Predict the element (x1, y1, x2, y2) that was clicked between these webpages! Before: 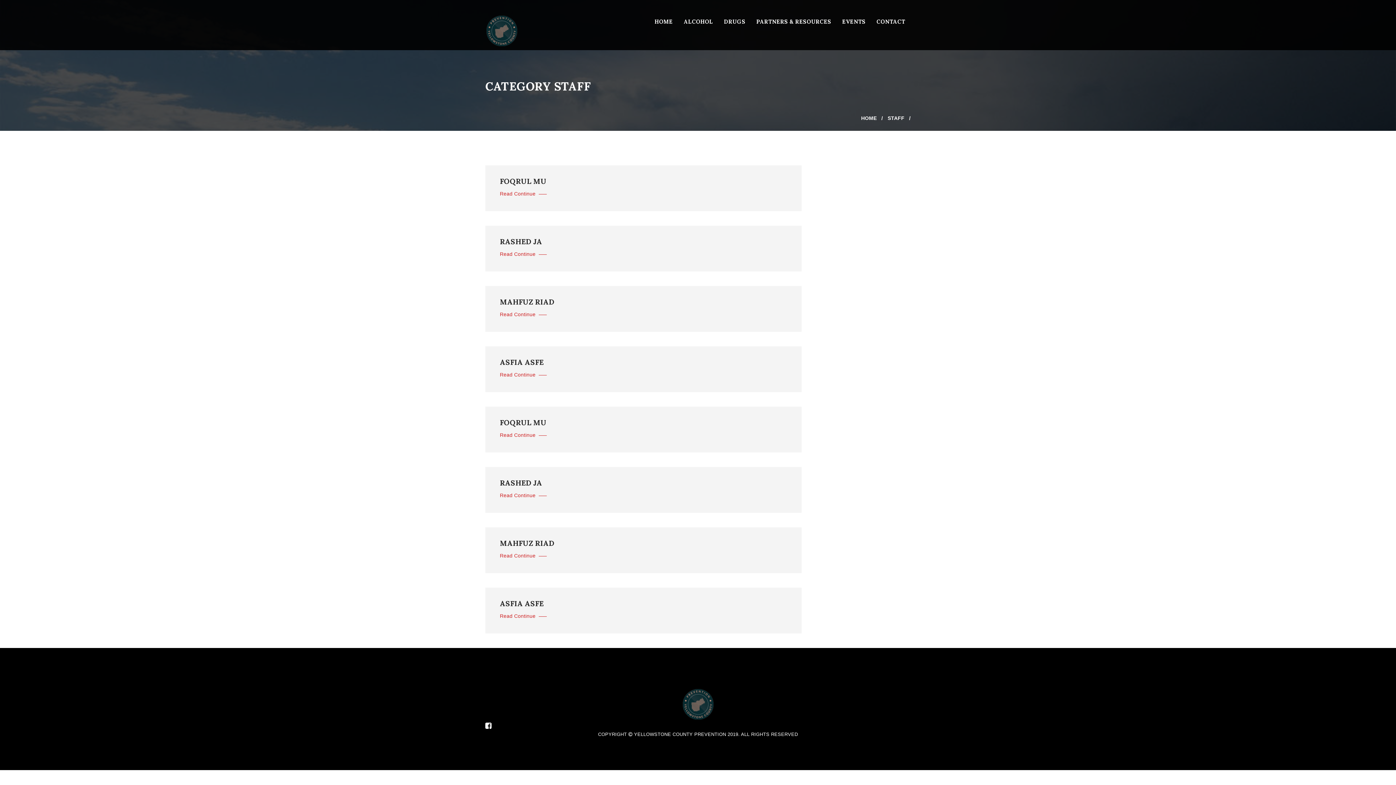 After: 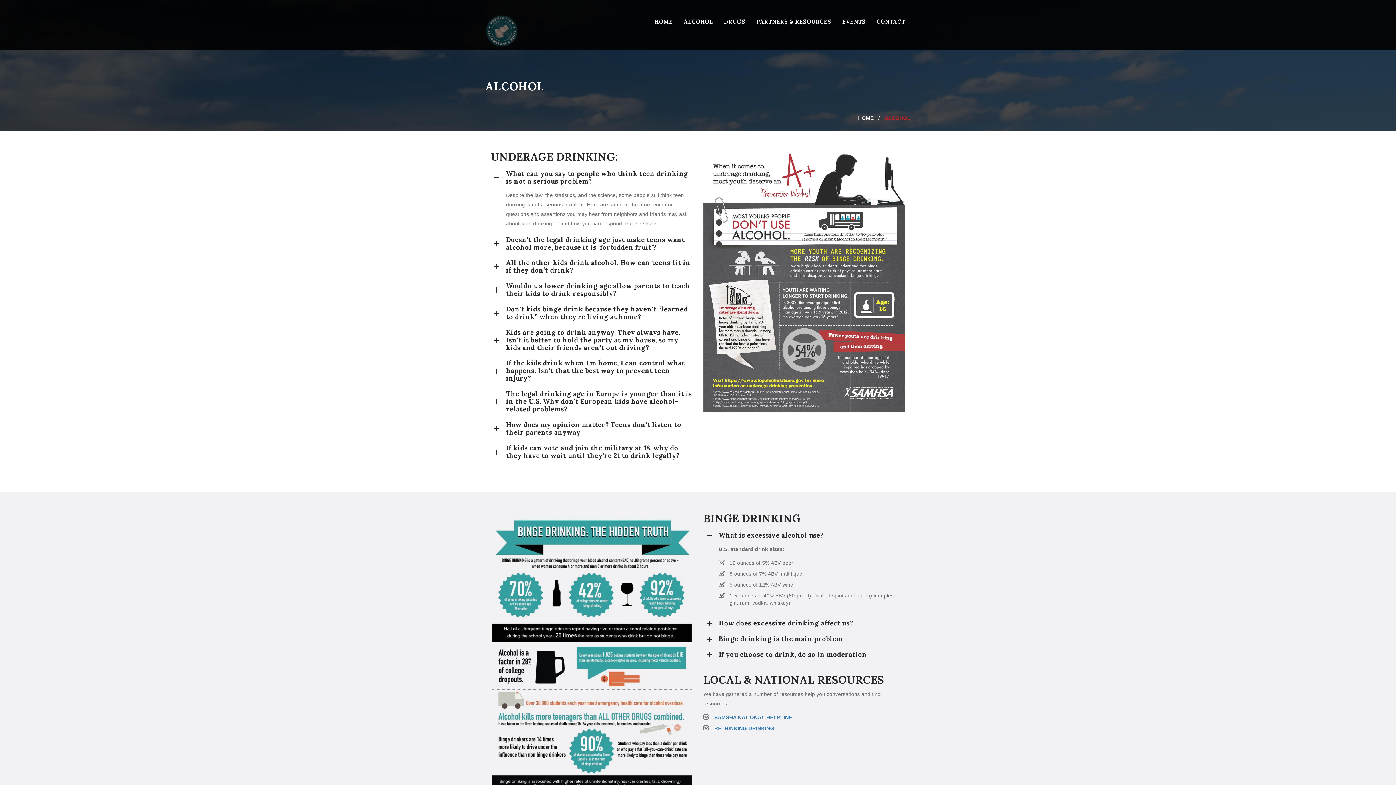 Action: label: ALCOHOL bbox: (678, 0, 718, 43)